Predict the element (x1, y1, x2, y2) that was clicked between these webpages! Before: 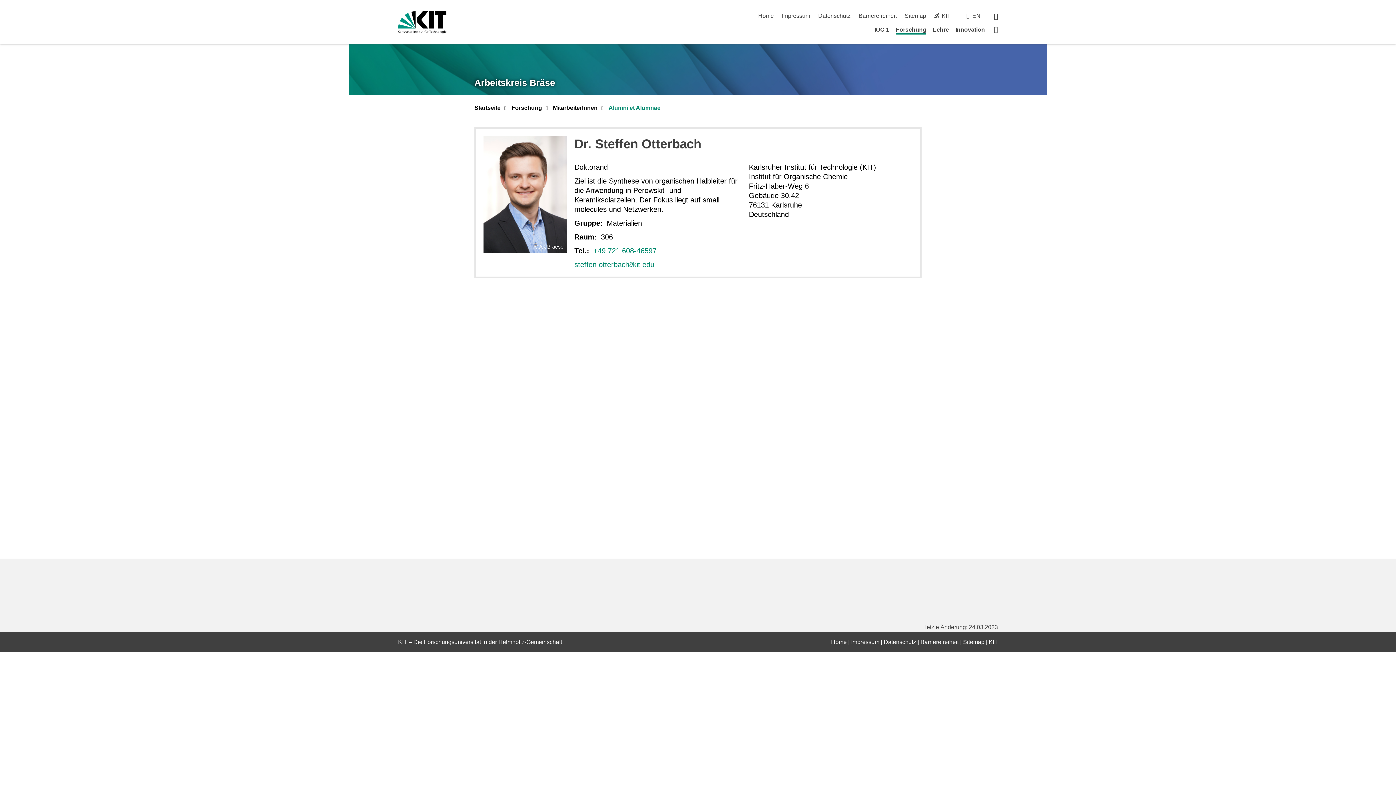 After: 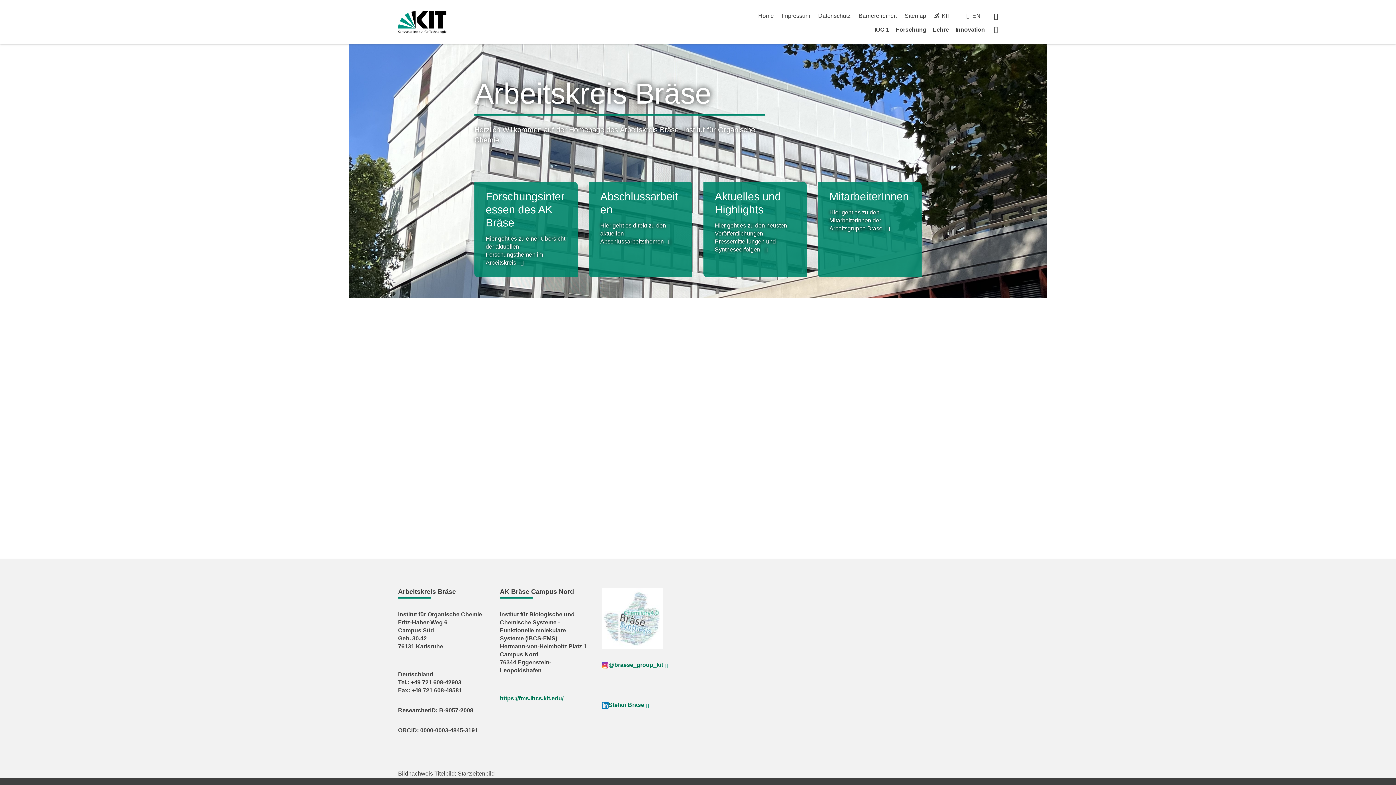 Action: bbox: (994, 25, 998, 33) label: Startseite